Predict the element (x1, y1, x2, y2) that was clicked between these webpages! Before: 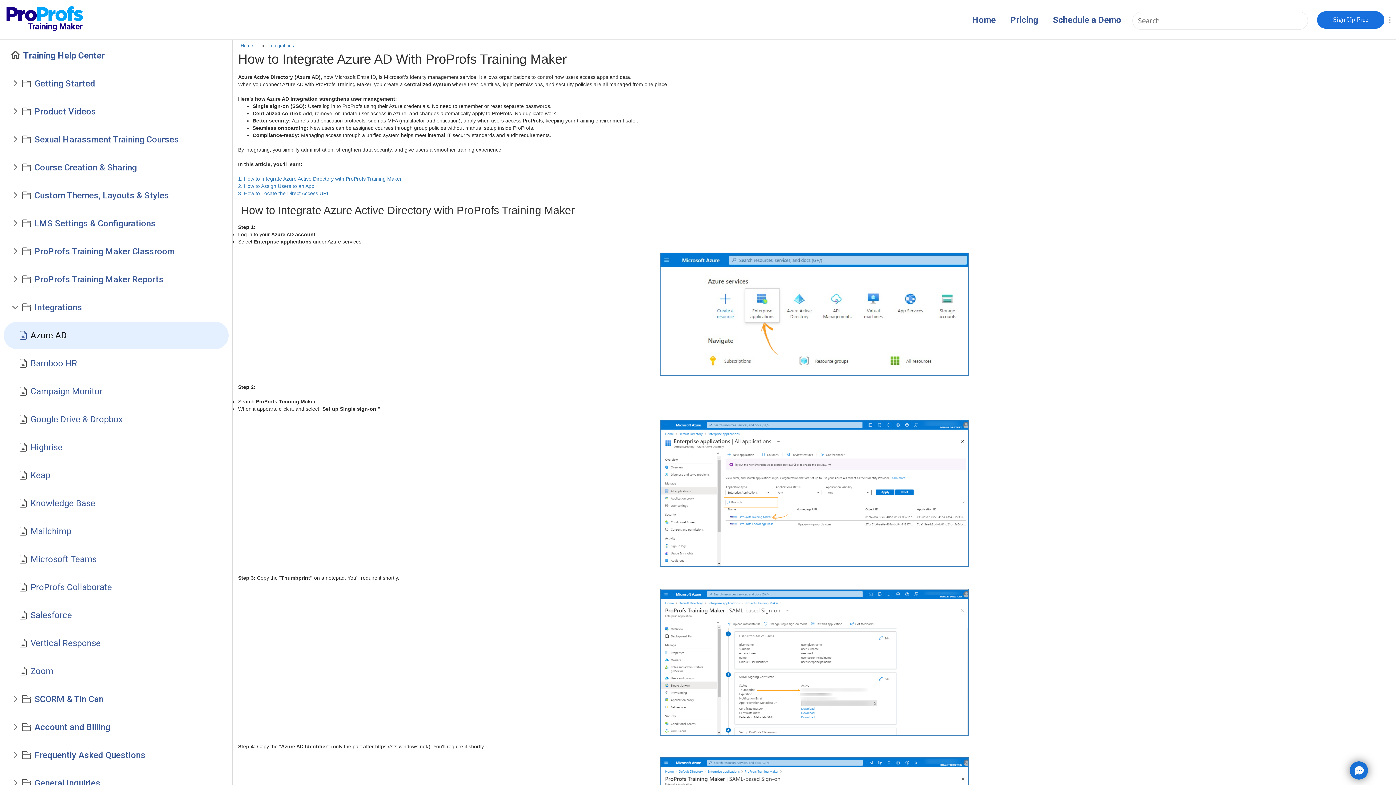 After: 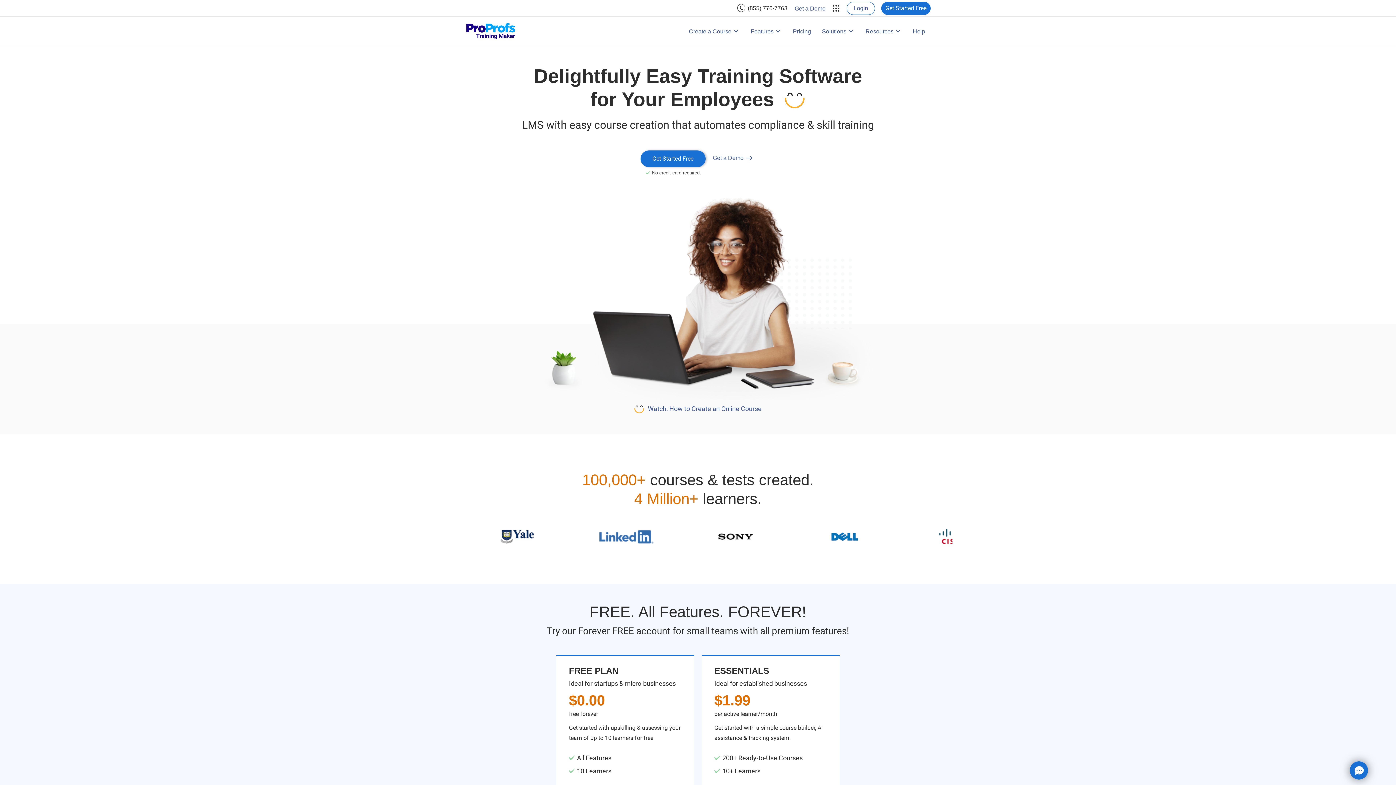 Action: label: Training Maker bbox: (5, 27, 83, 33)